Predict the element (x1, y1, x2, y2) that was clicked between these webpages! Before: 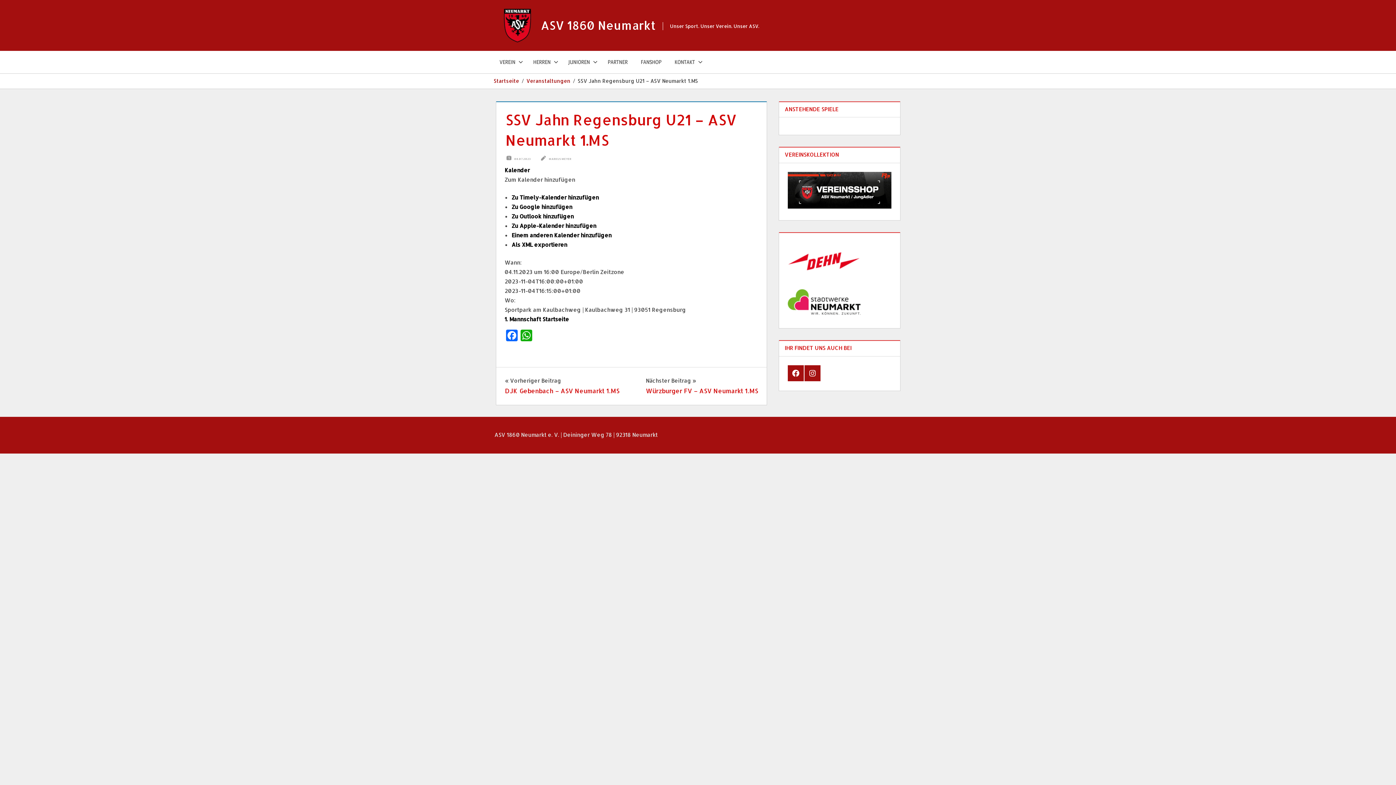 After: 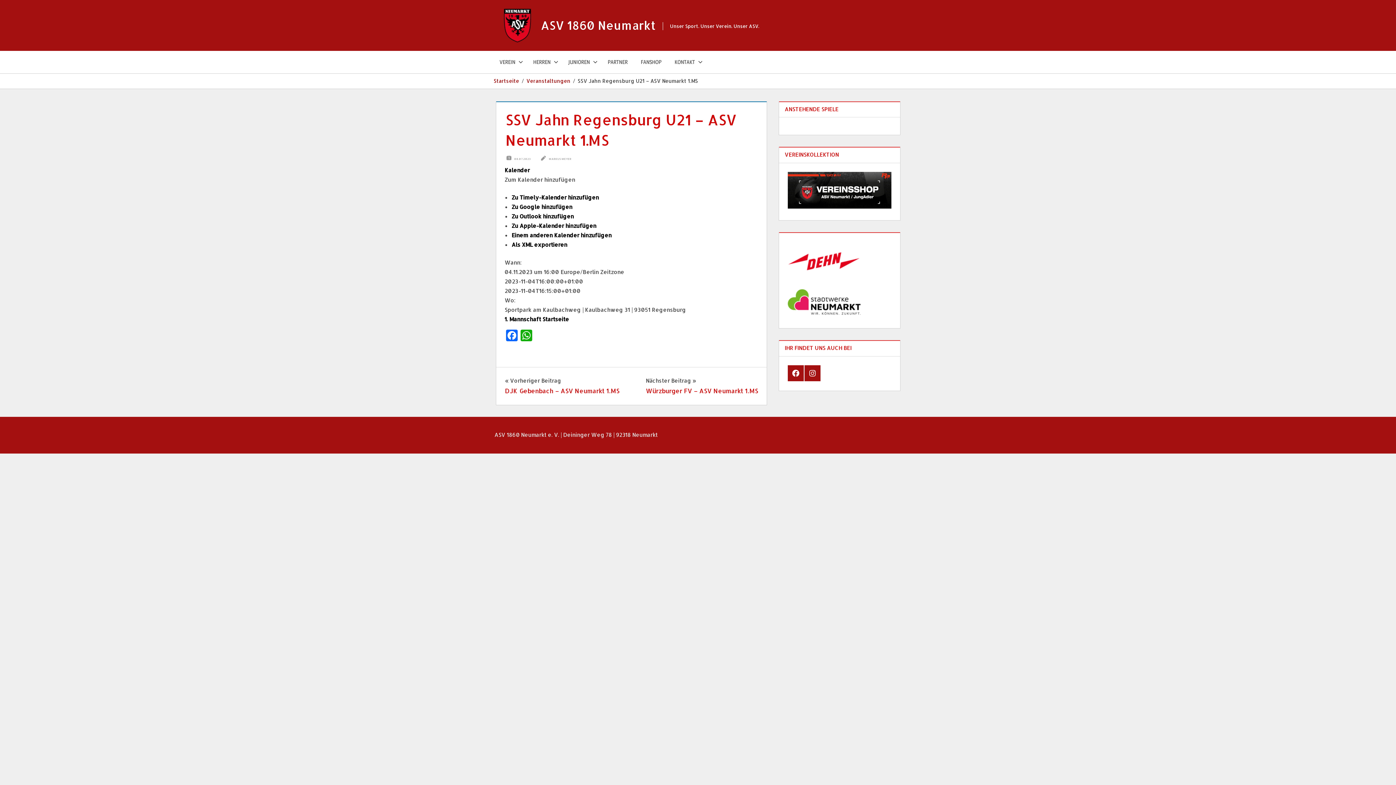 Action: bbox: (788, 202, 891, 210)